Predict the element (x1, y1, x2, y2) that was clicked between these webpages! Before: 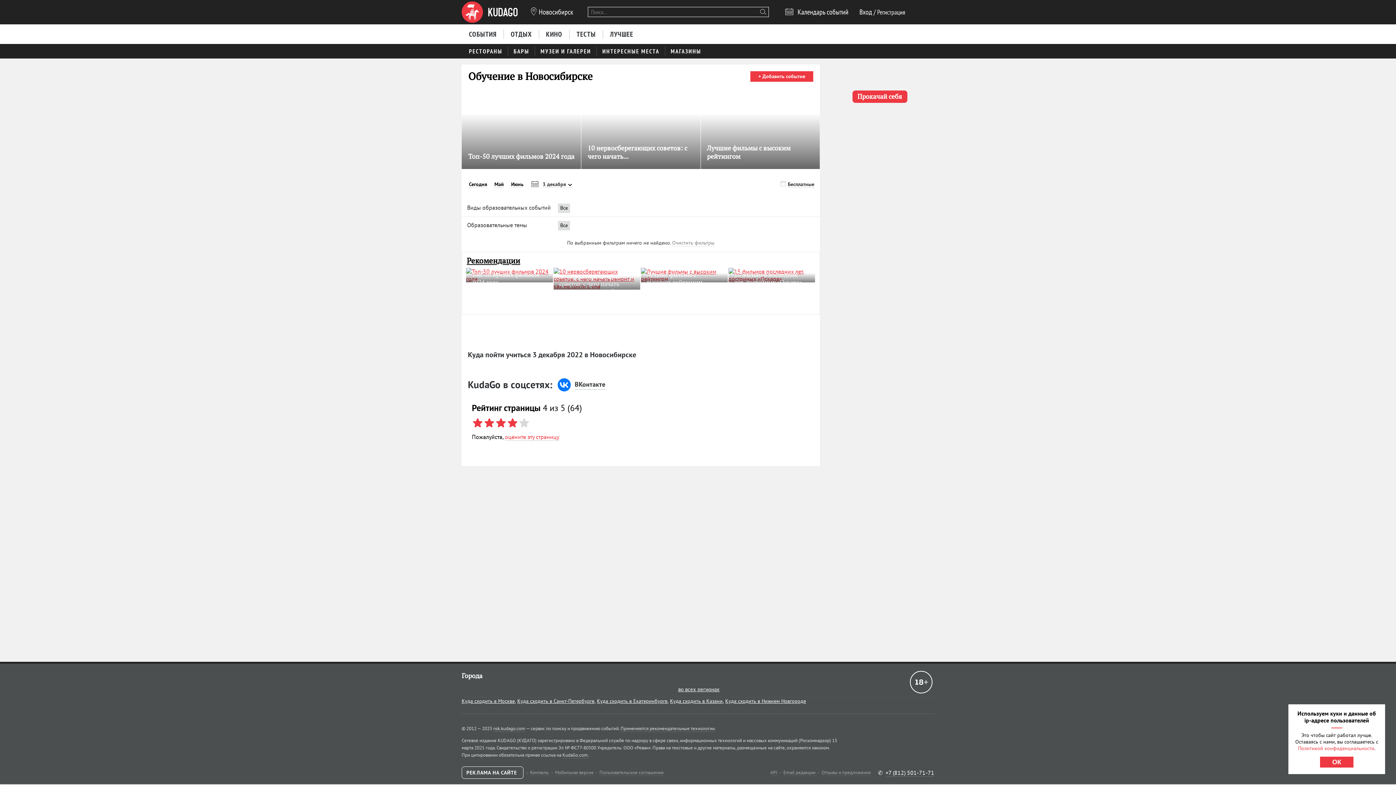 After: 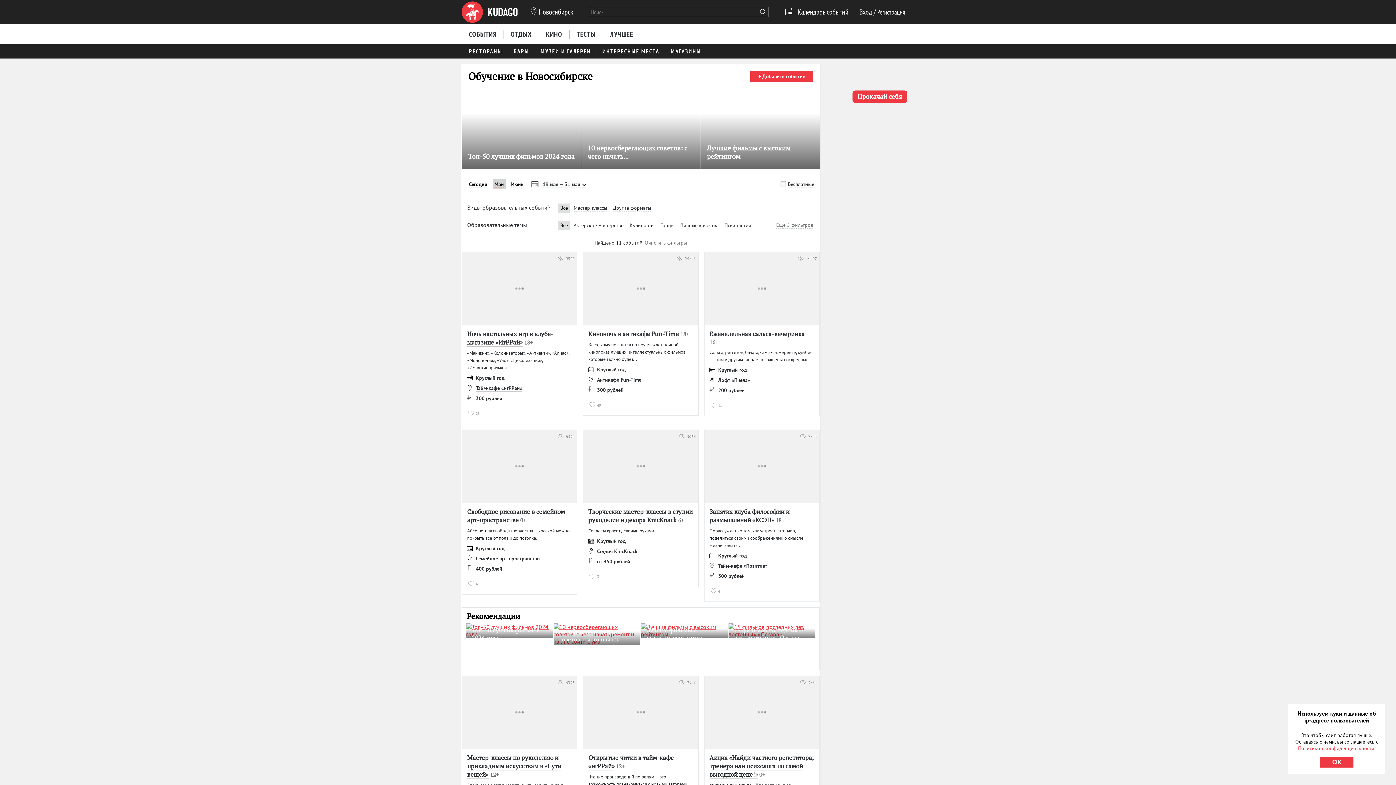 Action: label: Май bbox: (492, 179, 505, 189)